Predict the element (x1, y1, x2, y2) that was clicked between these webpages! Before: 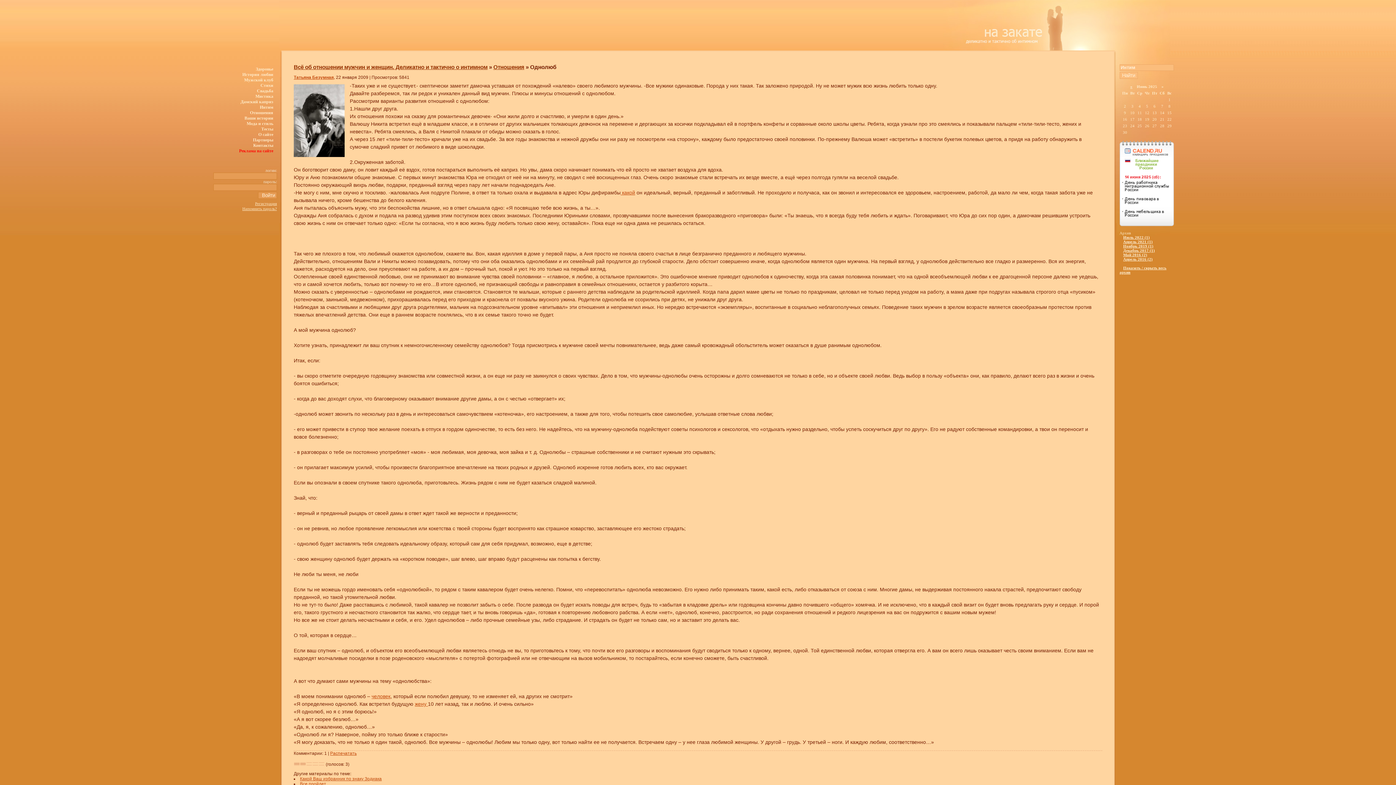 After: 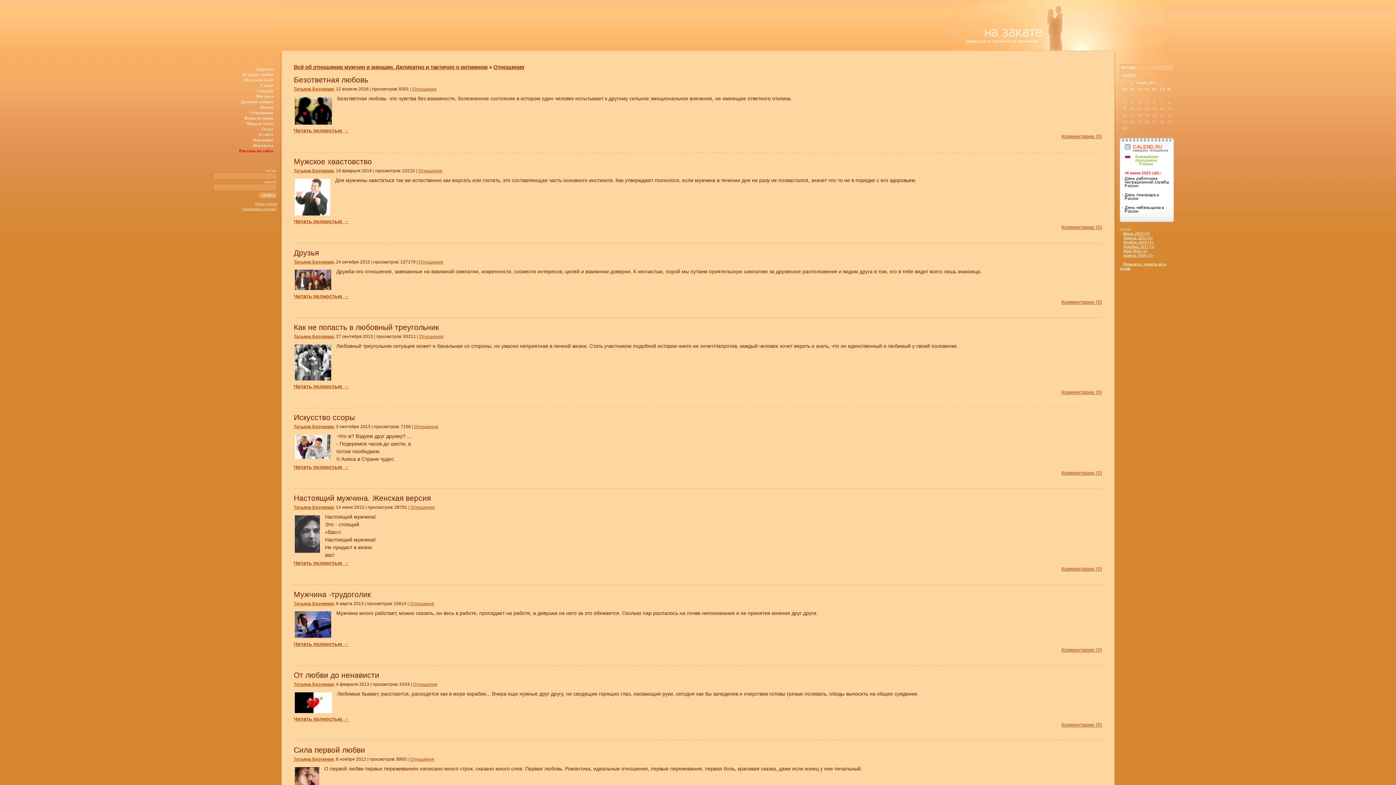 Action: bbox: (250, 110, 273, 115) label: Отношения